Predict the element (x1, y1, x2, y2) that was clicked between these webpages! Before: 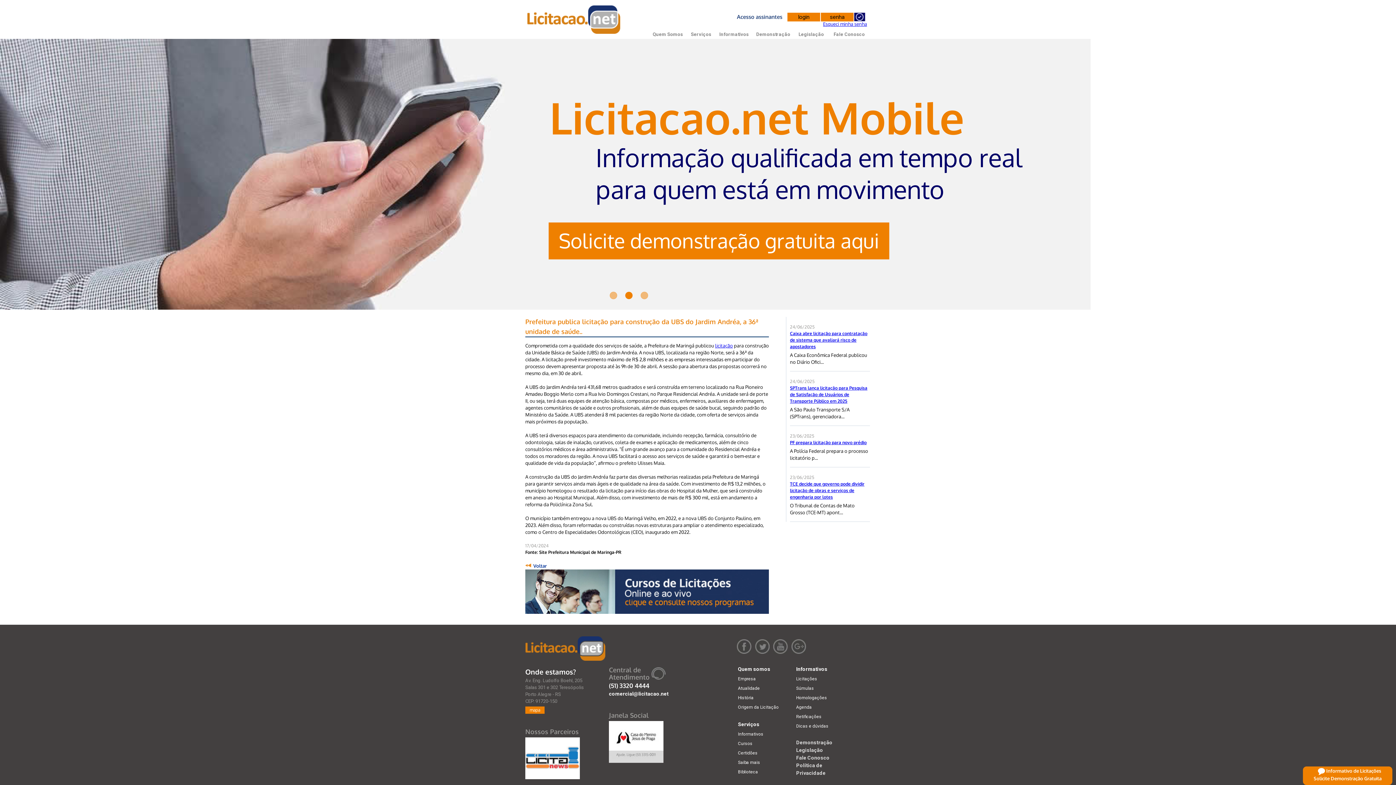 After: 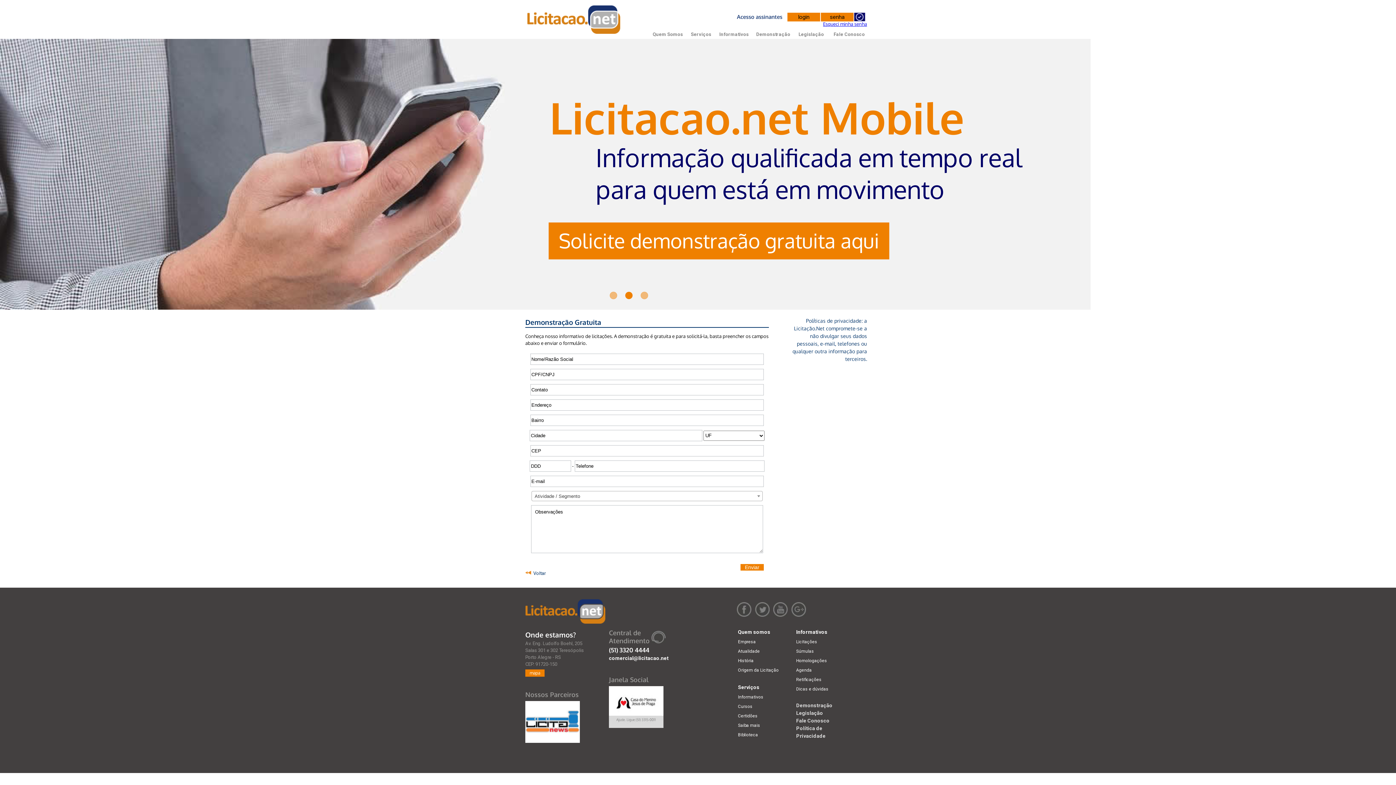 Action: label: Solicite demonstração gratuita aqui bbox: (558, 223, 878, 249)